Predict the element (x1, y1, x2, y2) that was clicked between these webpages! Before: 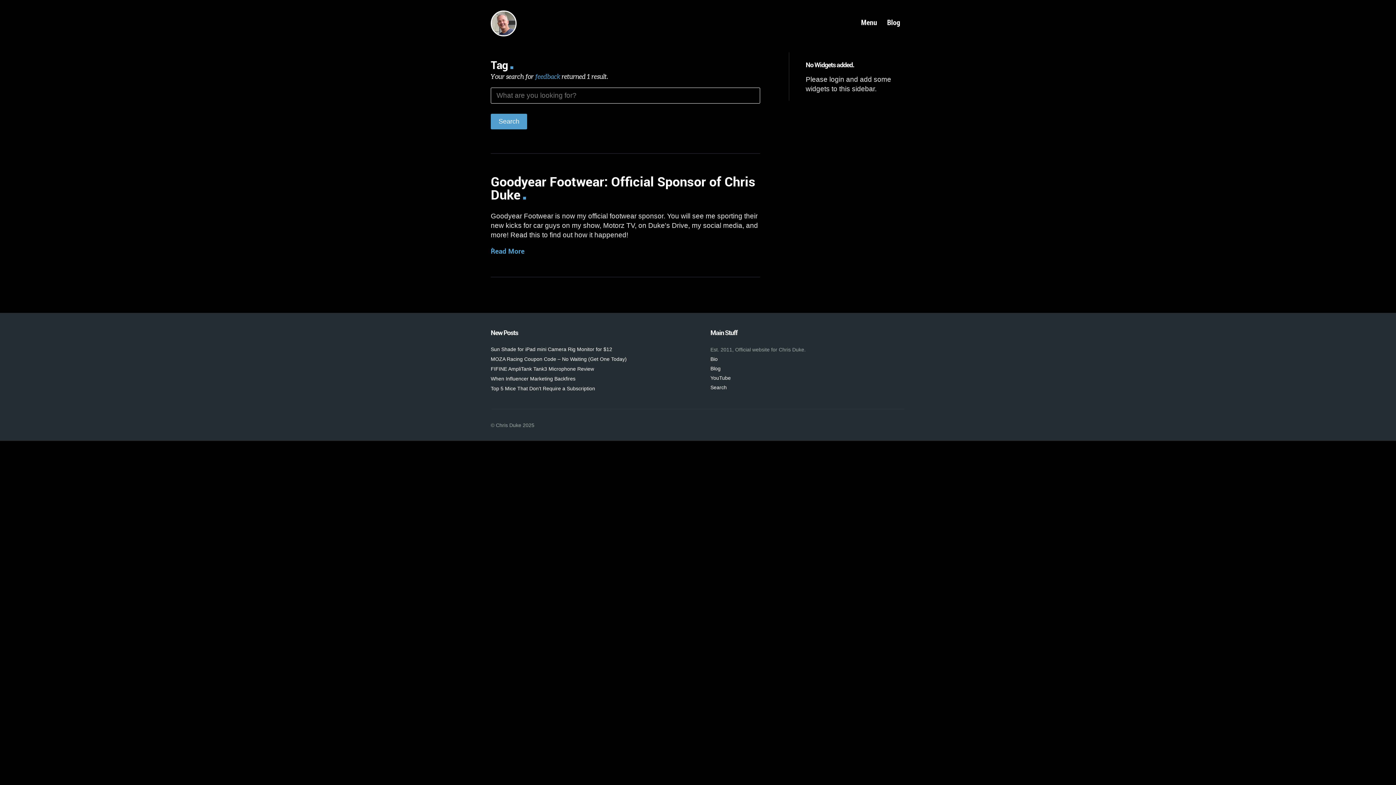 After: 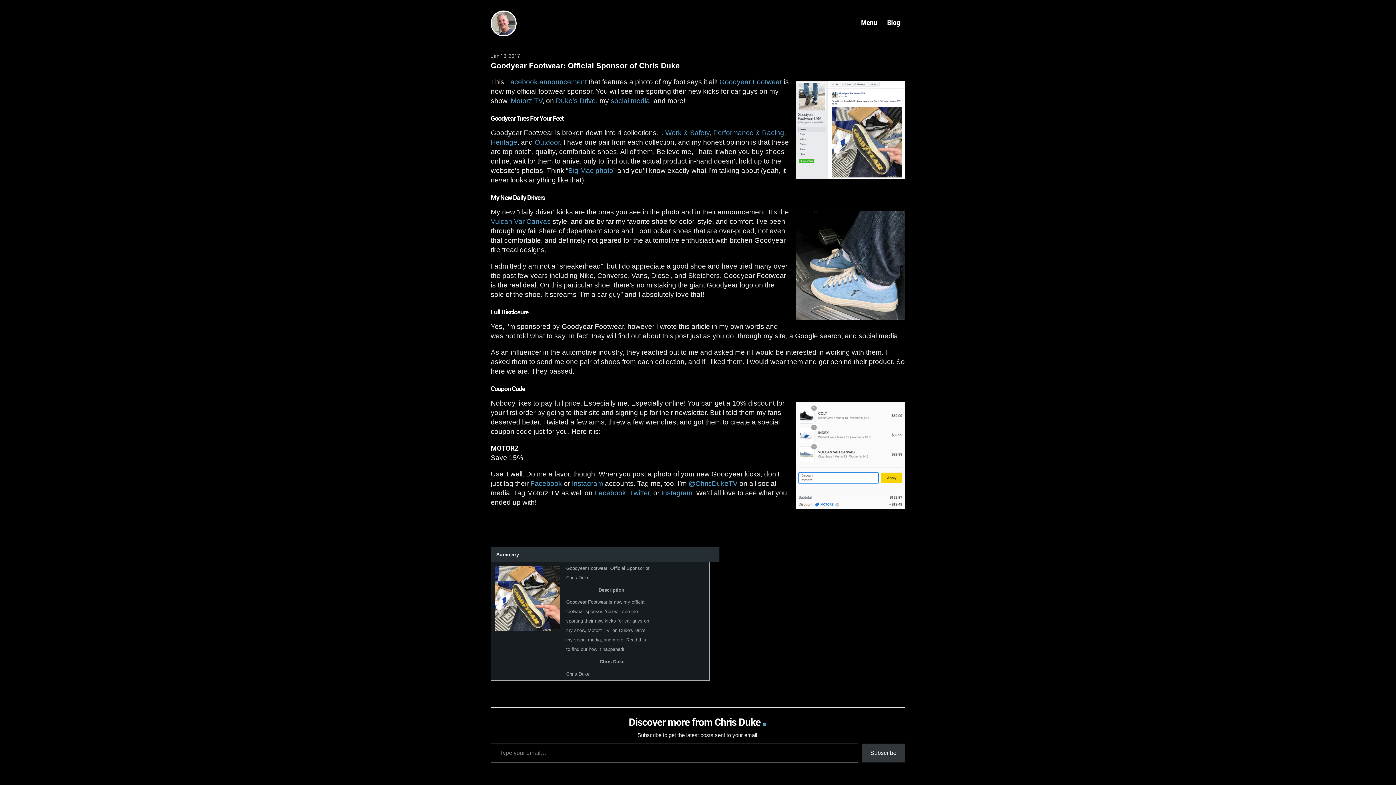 Action: bbox: (490, 172, 755, 203) label: Goodyear Footwear: Official Sponsor of Chris Duke